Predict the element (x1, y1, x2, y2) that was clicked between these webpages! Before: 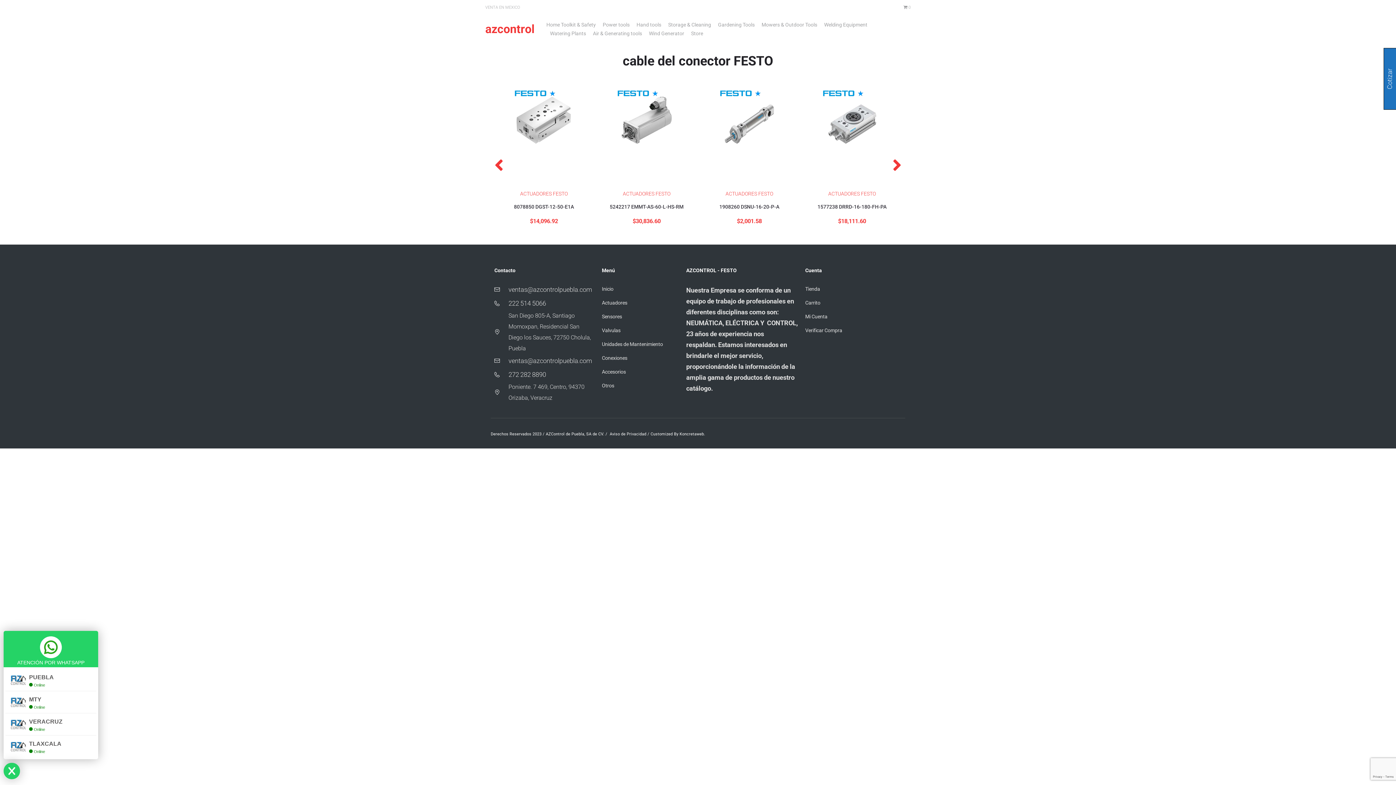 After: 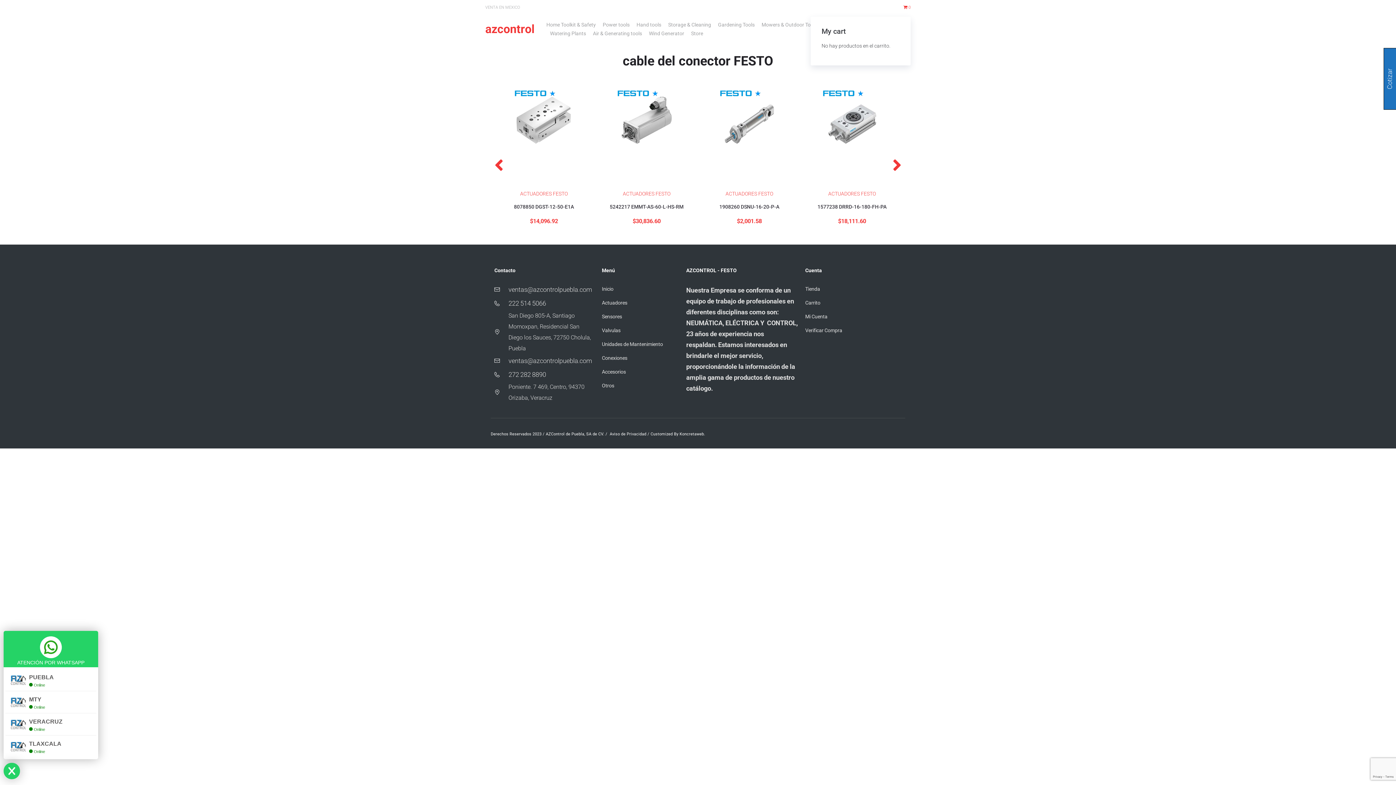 Action: bbox: (903, 5, 910, 9) label:  0